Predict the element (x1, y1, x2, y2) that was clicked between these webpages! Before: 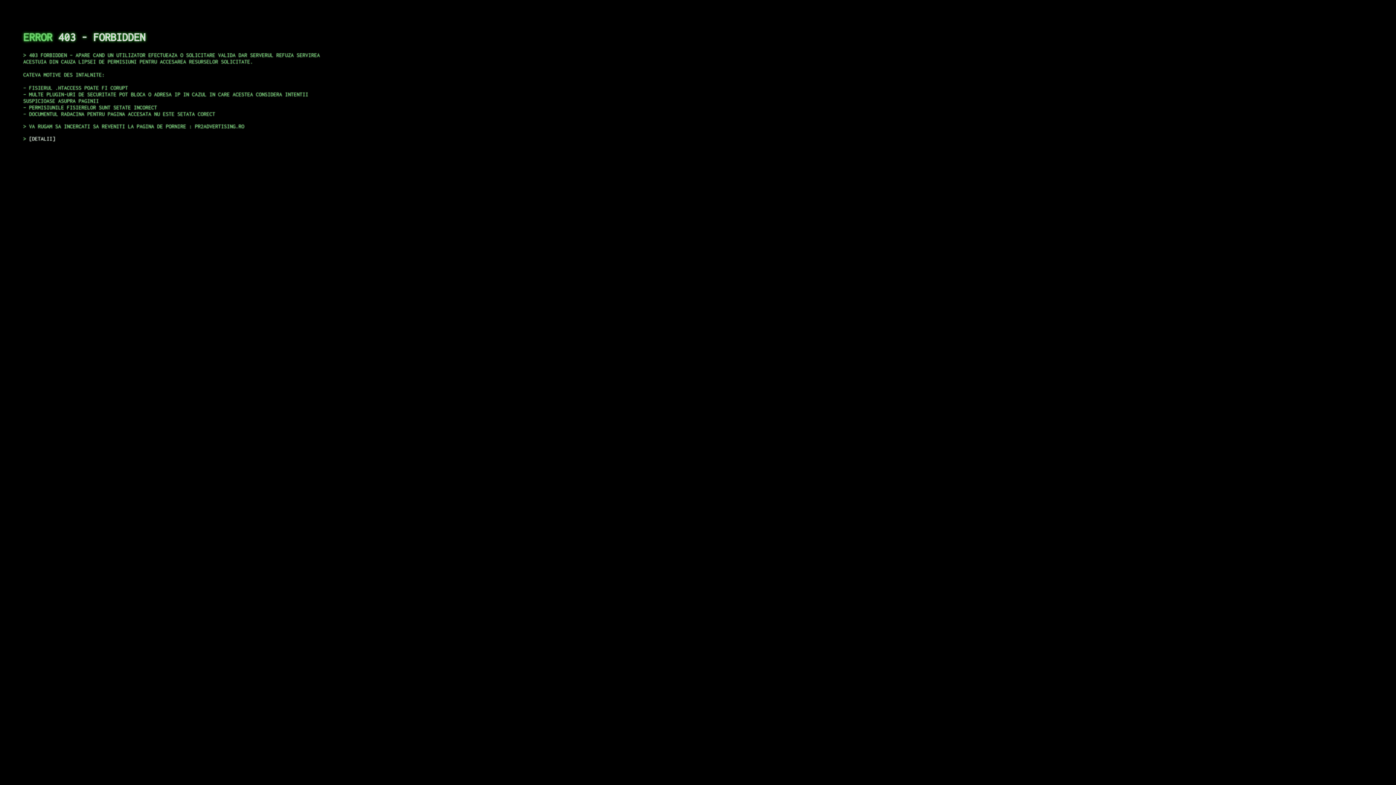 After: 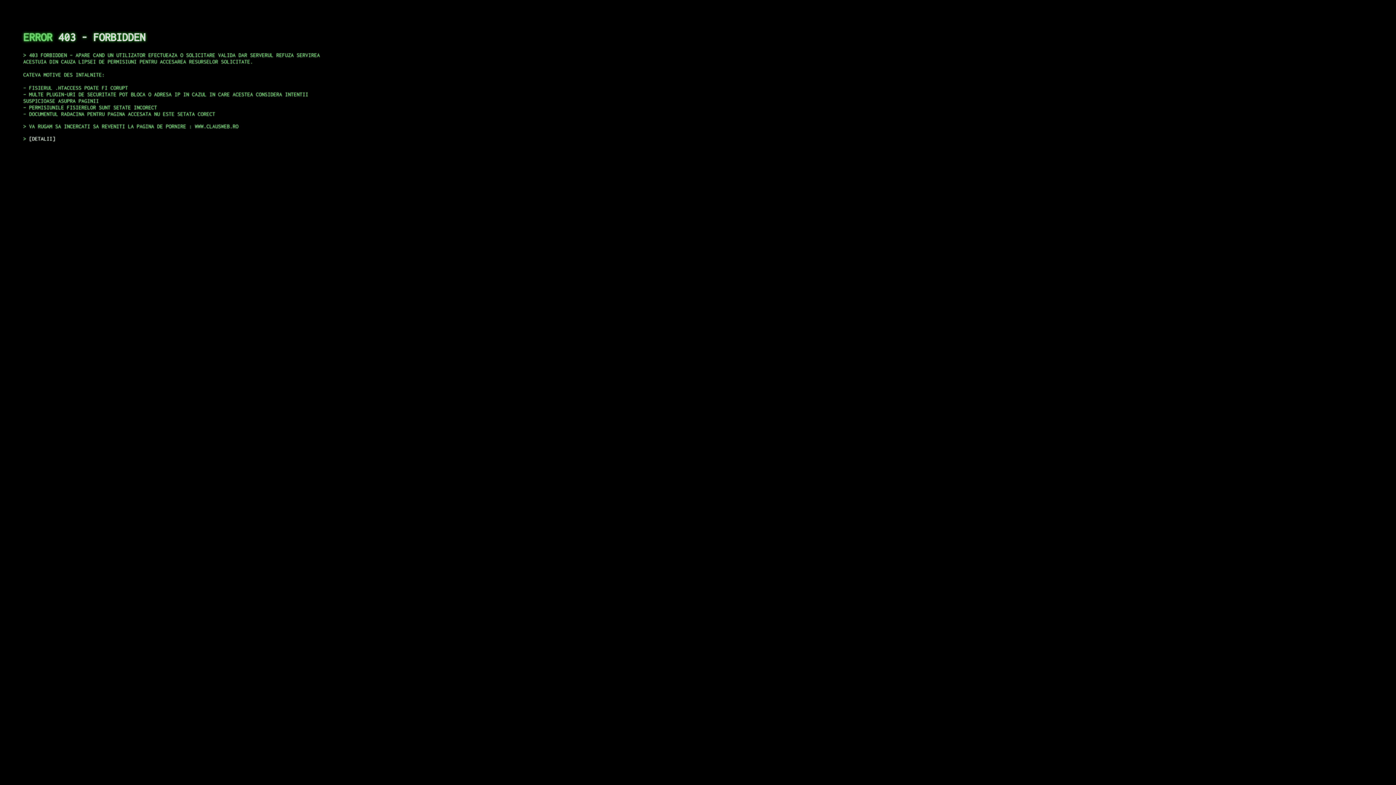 Action: label: DETALII bbox: (29, 135, 55, 141)